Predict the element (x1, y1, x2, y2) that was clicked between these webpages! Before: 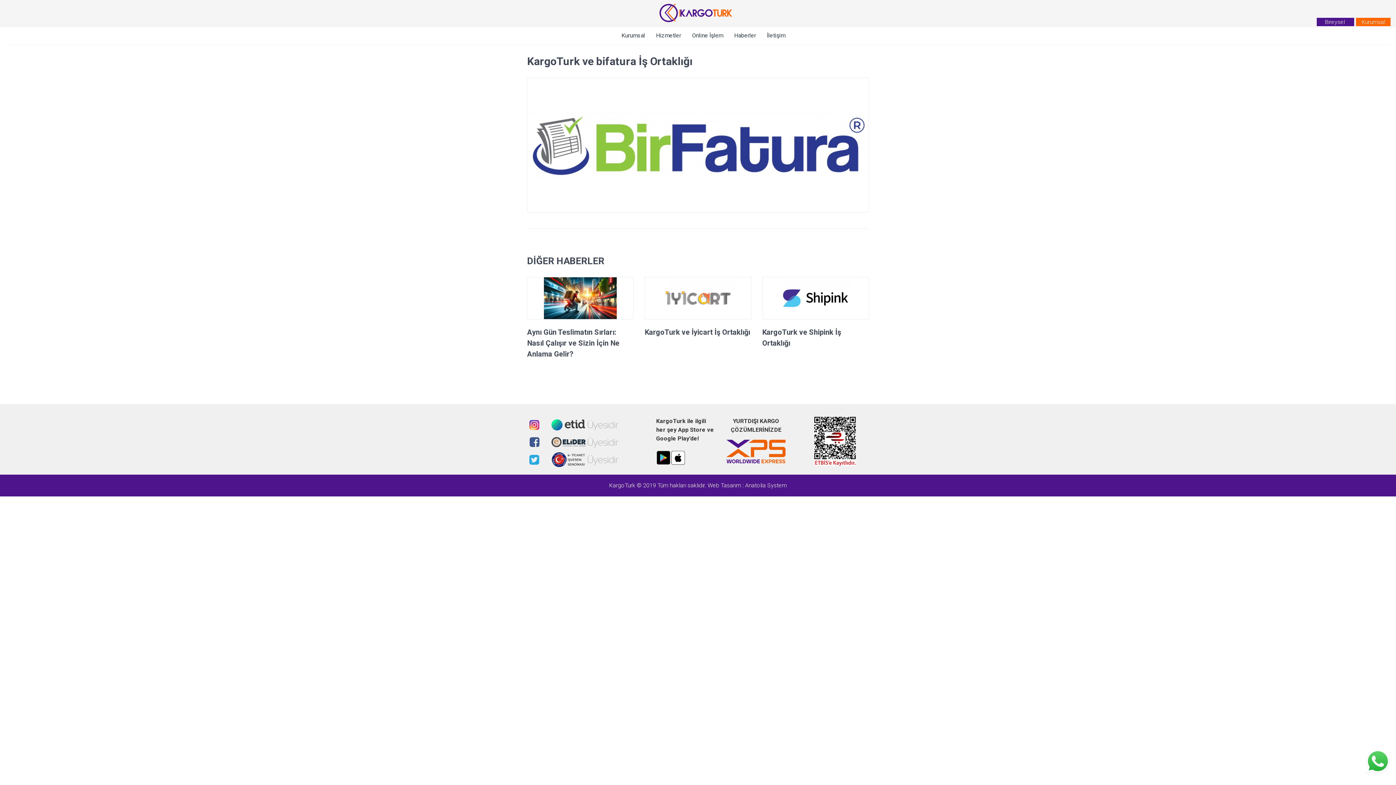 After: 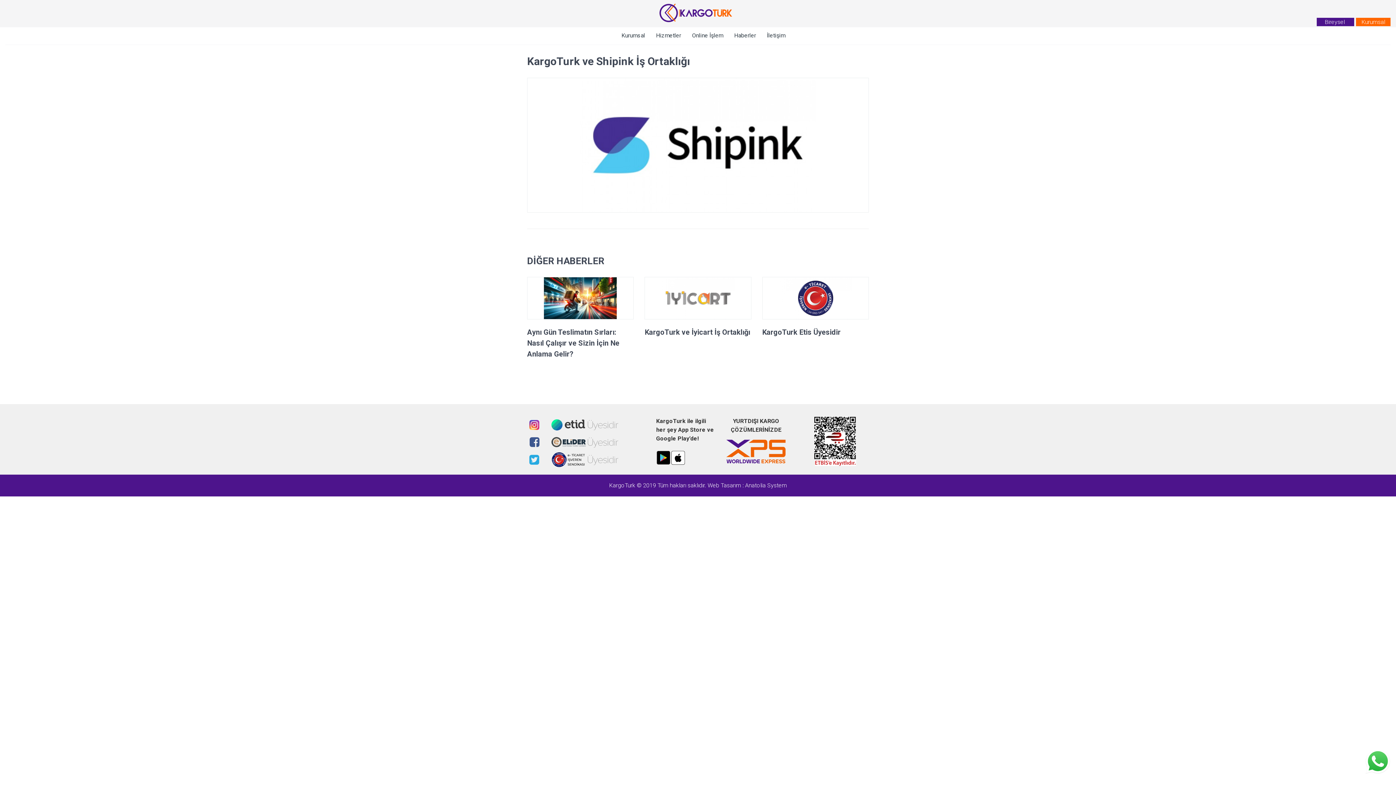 Action: bbox: (762, 277, 868, 319)